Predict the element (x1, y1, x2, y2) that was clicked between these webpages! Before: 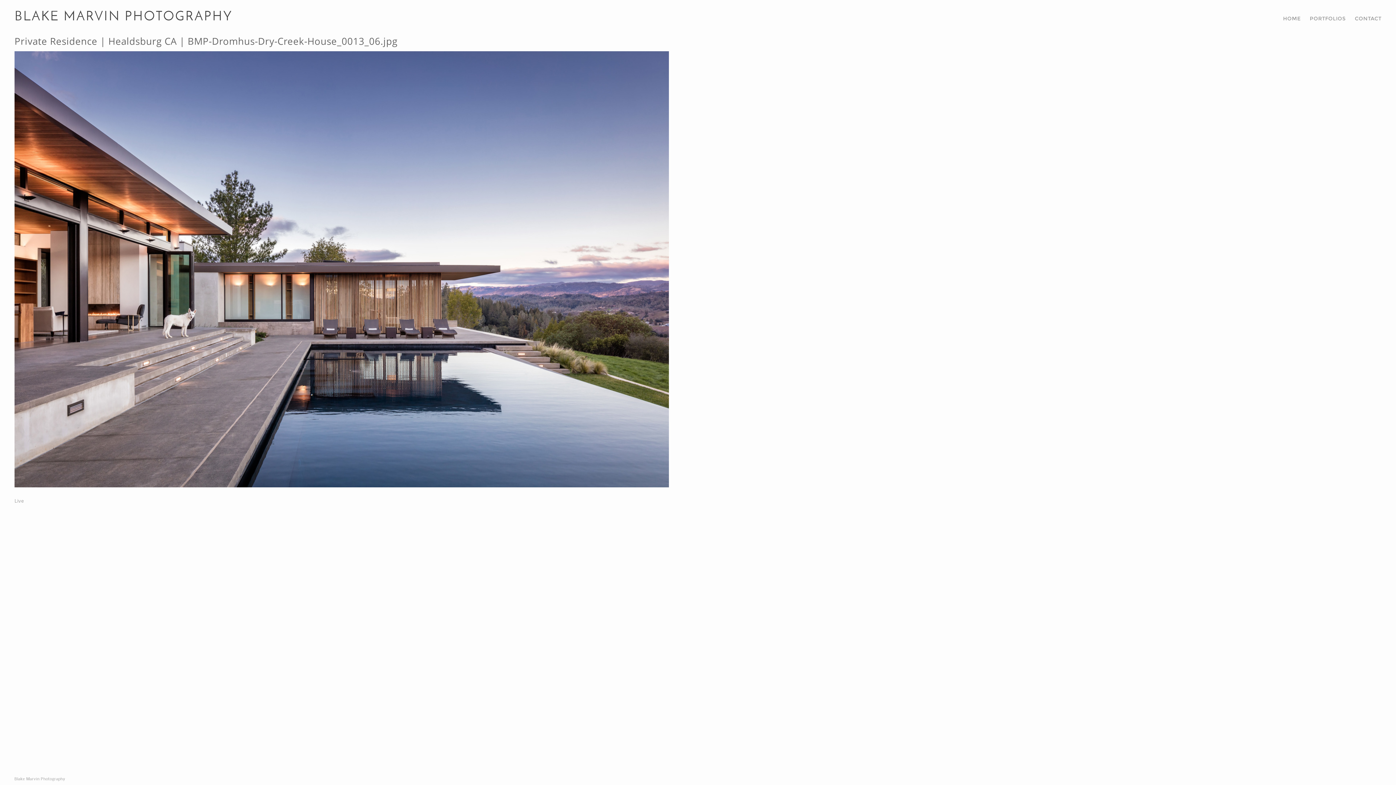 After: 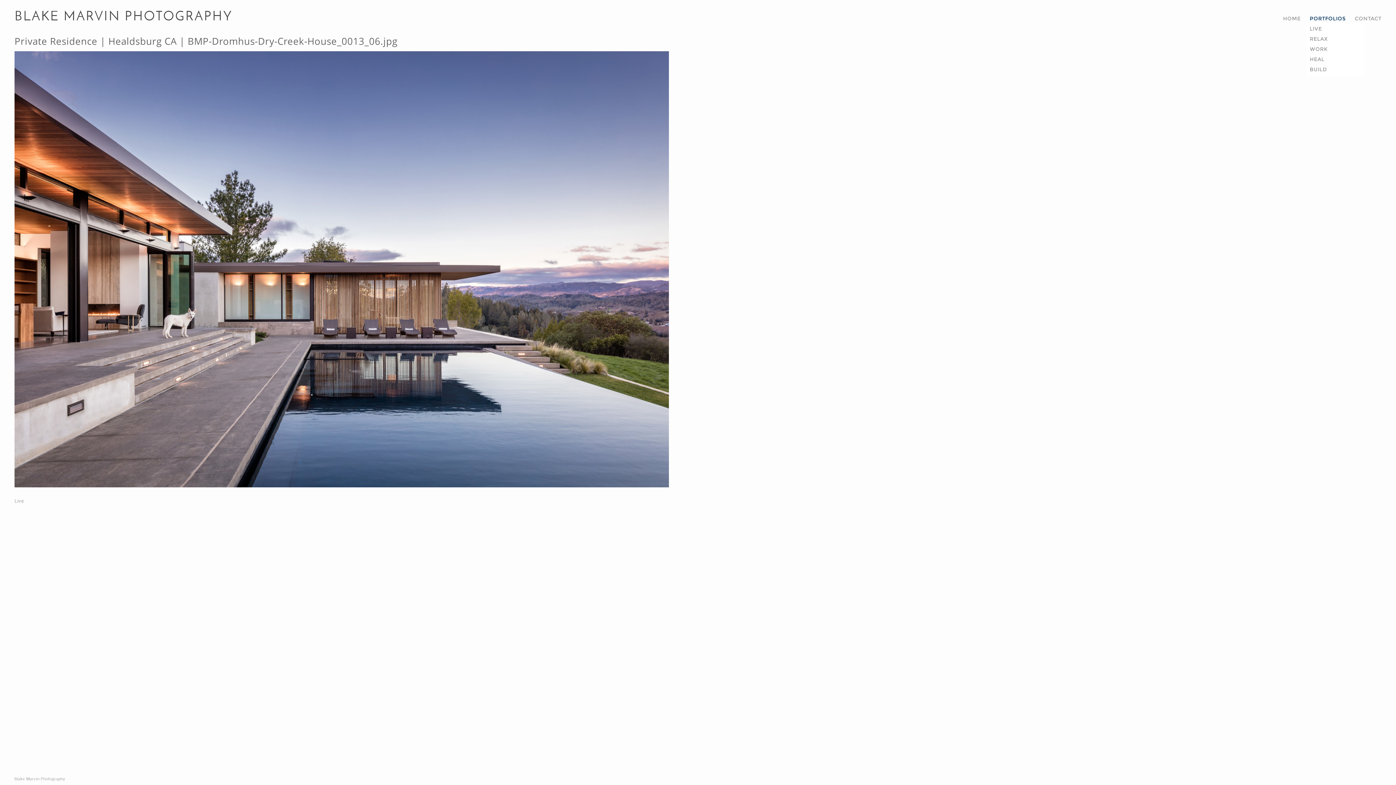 Action: label: PORTFOLIOS bbox: (1310, 15, 1346, 21)